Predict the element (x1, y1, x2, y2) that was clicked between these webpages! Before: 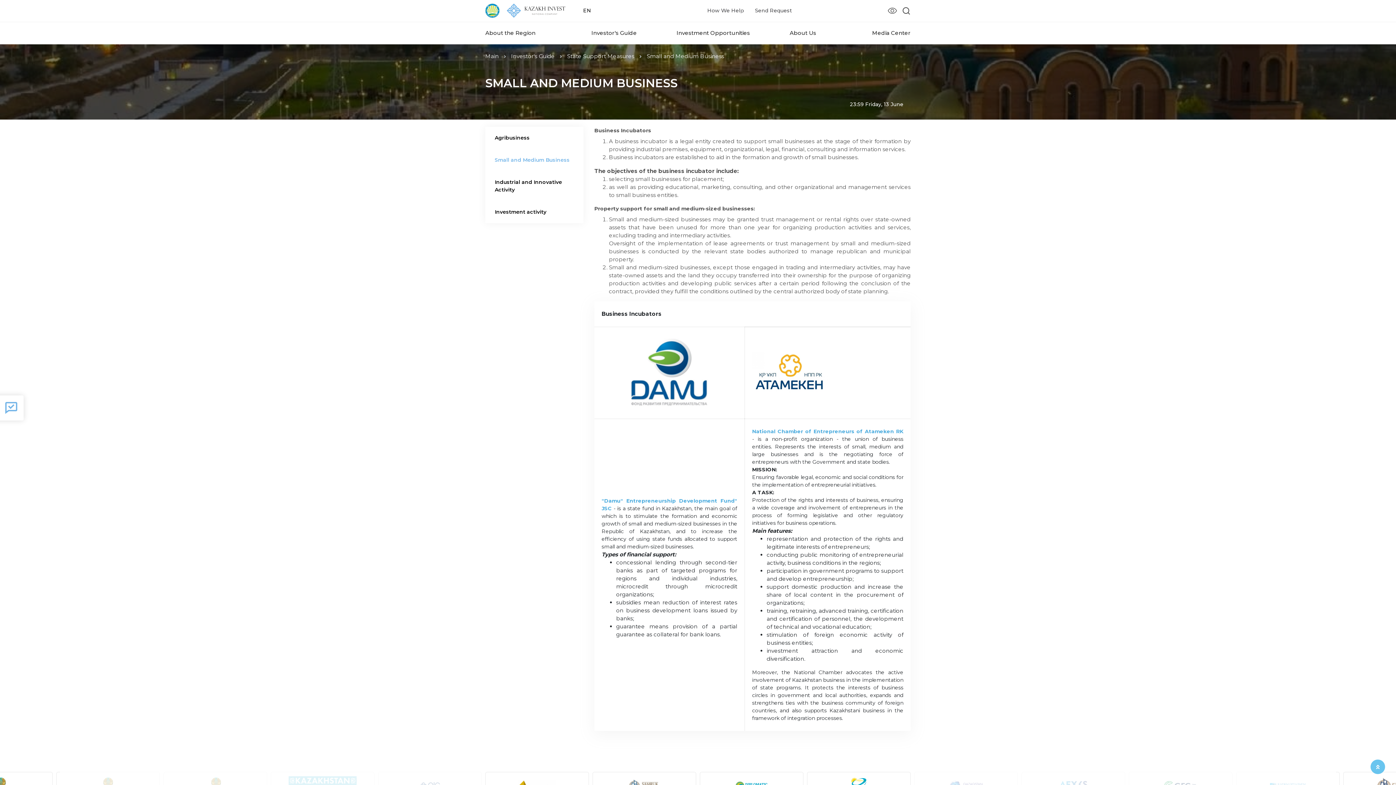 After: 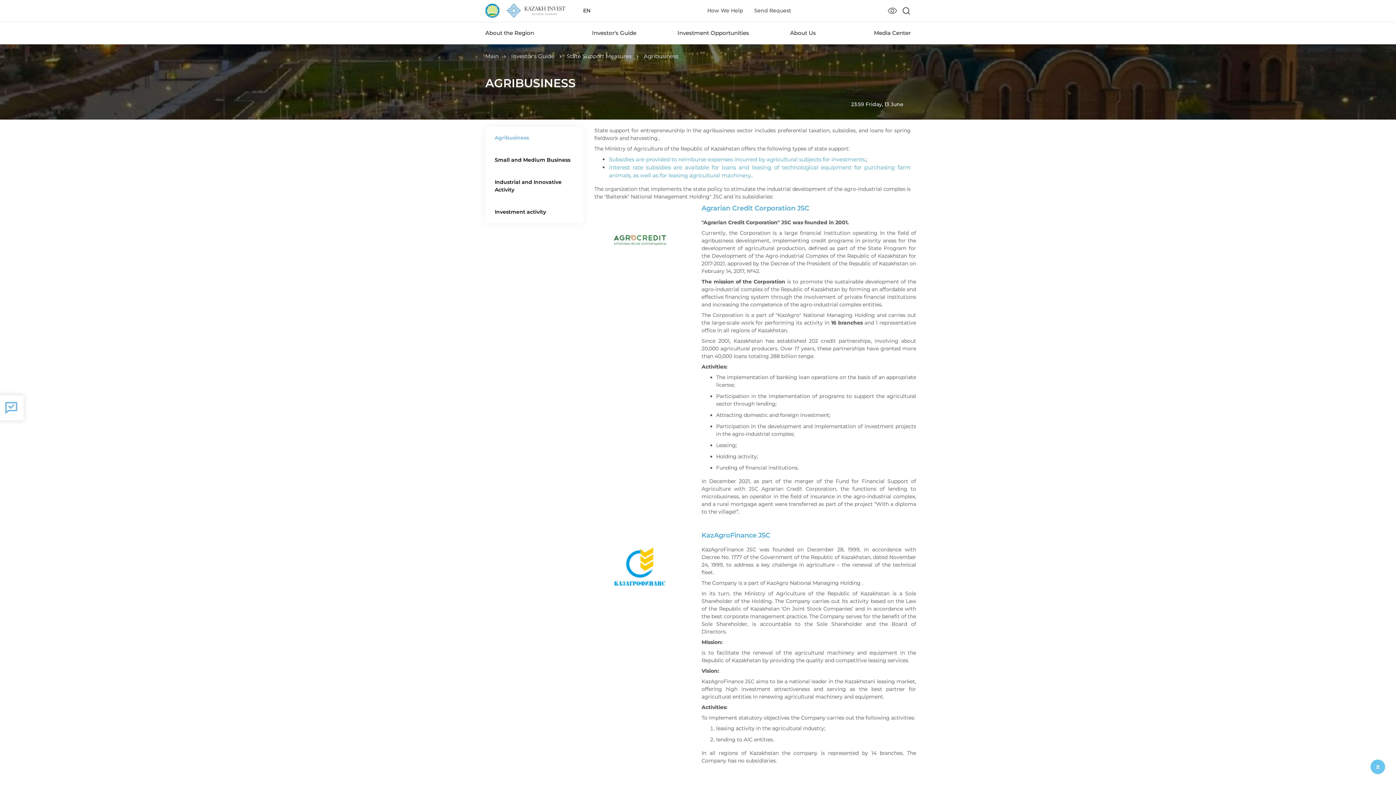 Action: bbox: (485, 126, 537, 149) label: Agribusiness